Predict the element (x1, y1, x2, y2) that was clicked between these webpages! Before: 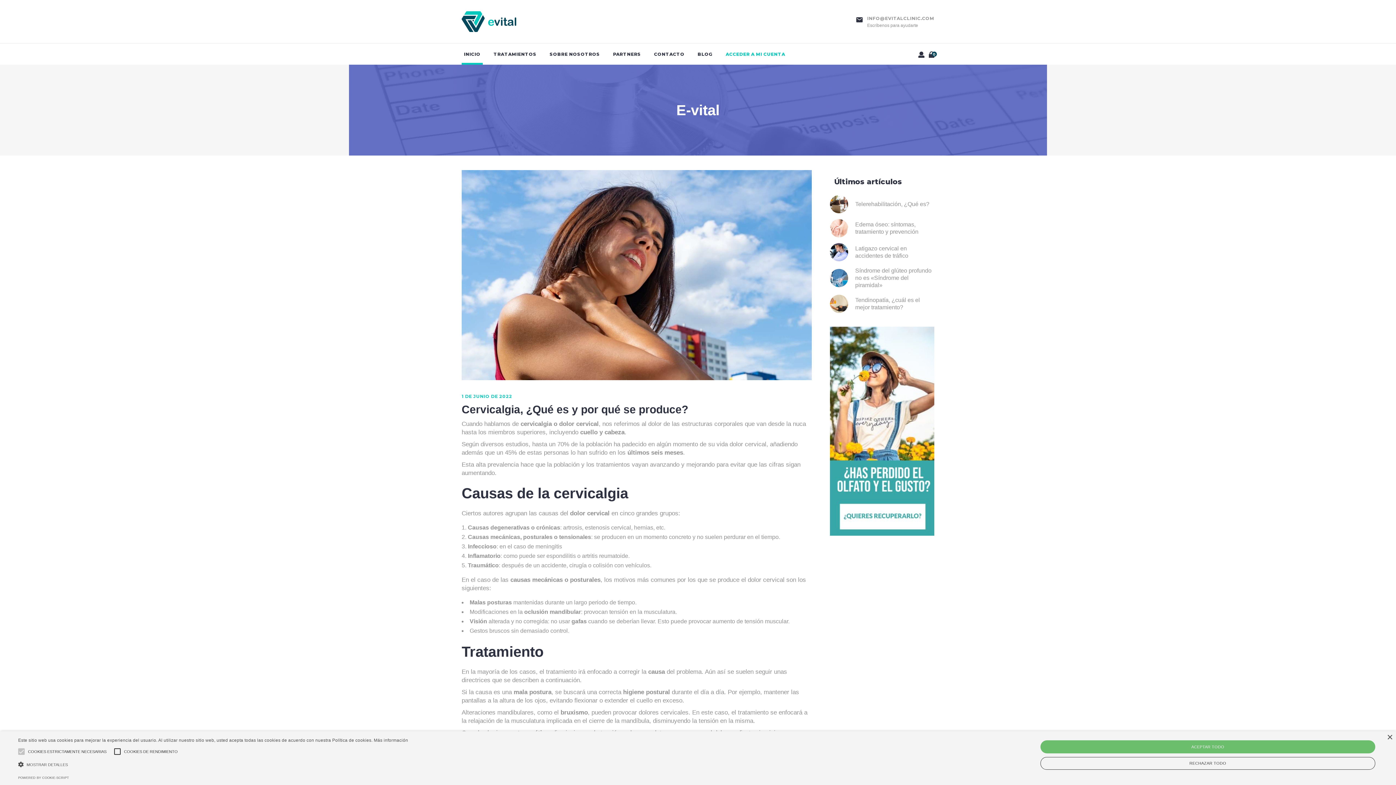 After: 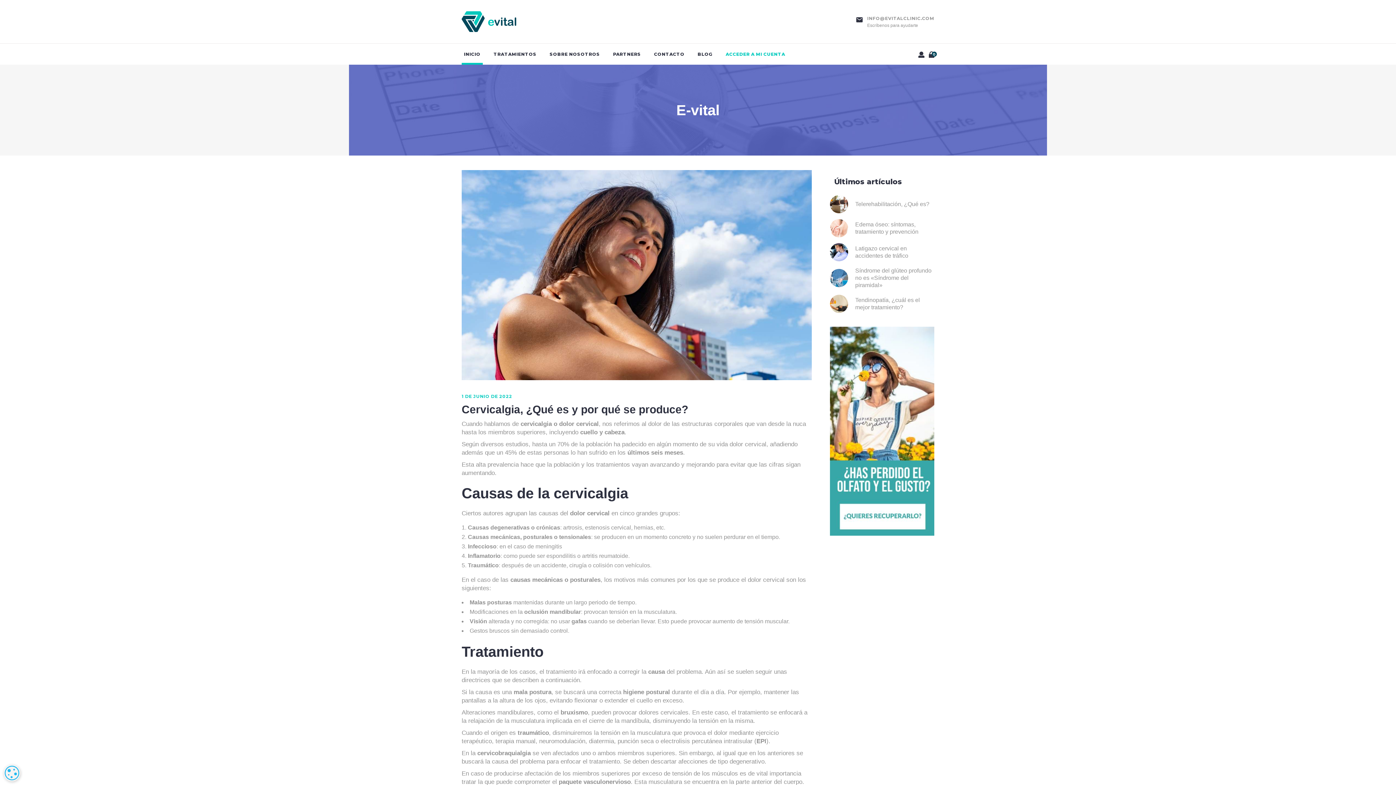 Action: label: ACEPTAR TODO bbox: (1040, 740, 1375, 753)